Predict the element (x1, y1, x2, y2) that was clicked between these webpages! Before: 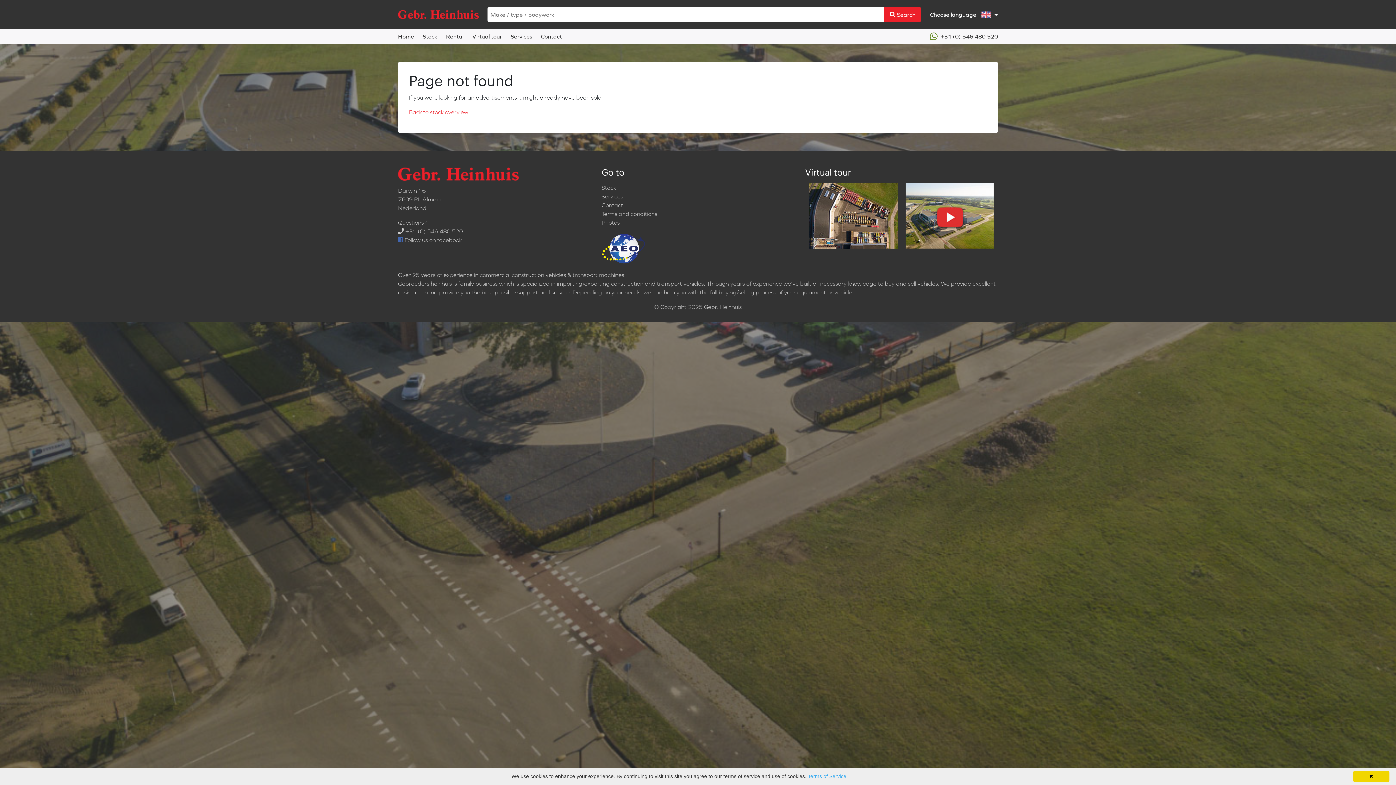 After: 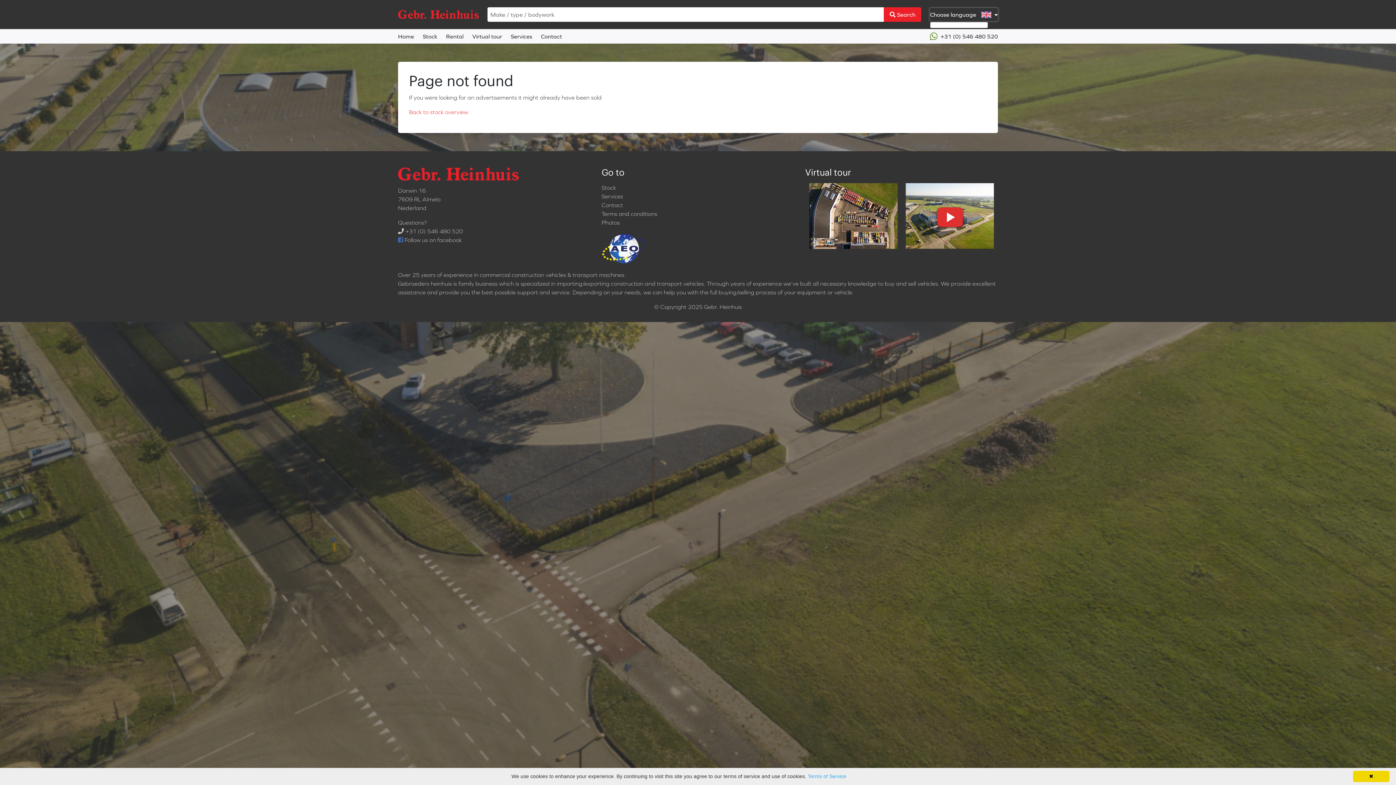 Action: label: Choose language   bbox: (930, 8, 998, 21)